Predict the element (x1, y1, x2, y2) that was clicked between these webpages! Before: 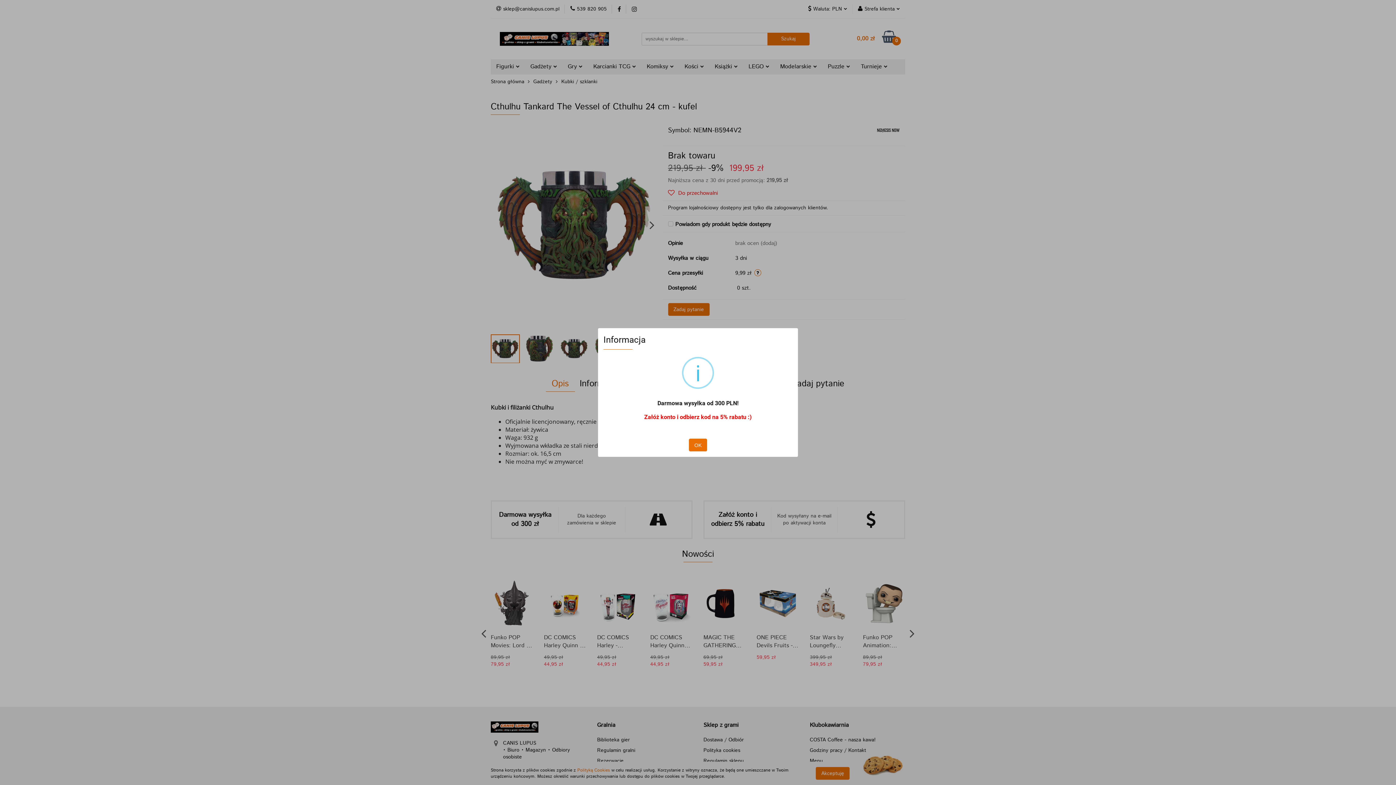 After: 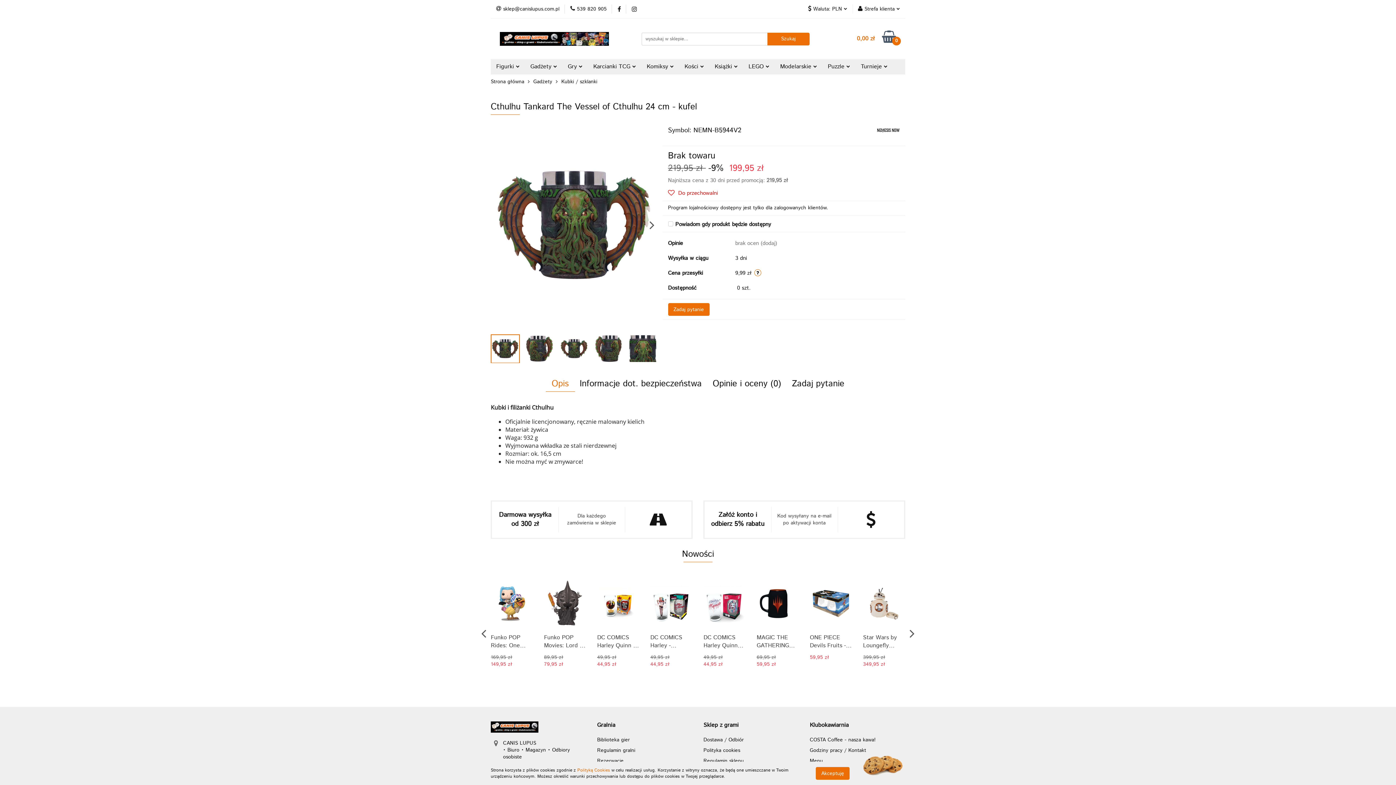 Action: bbox: (689, 438, 707, 451) label: OK